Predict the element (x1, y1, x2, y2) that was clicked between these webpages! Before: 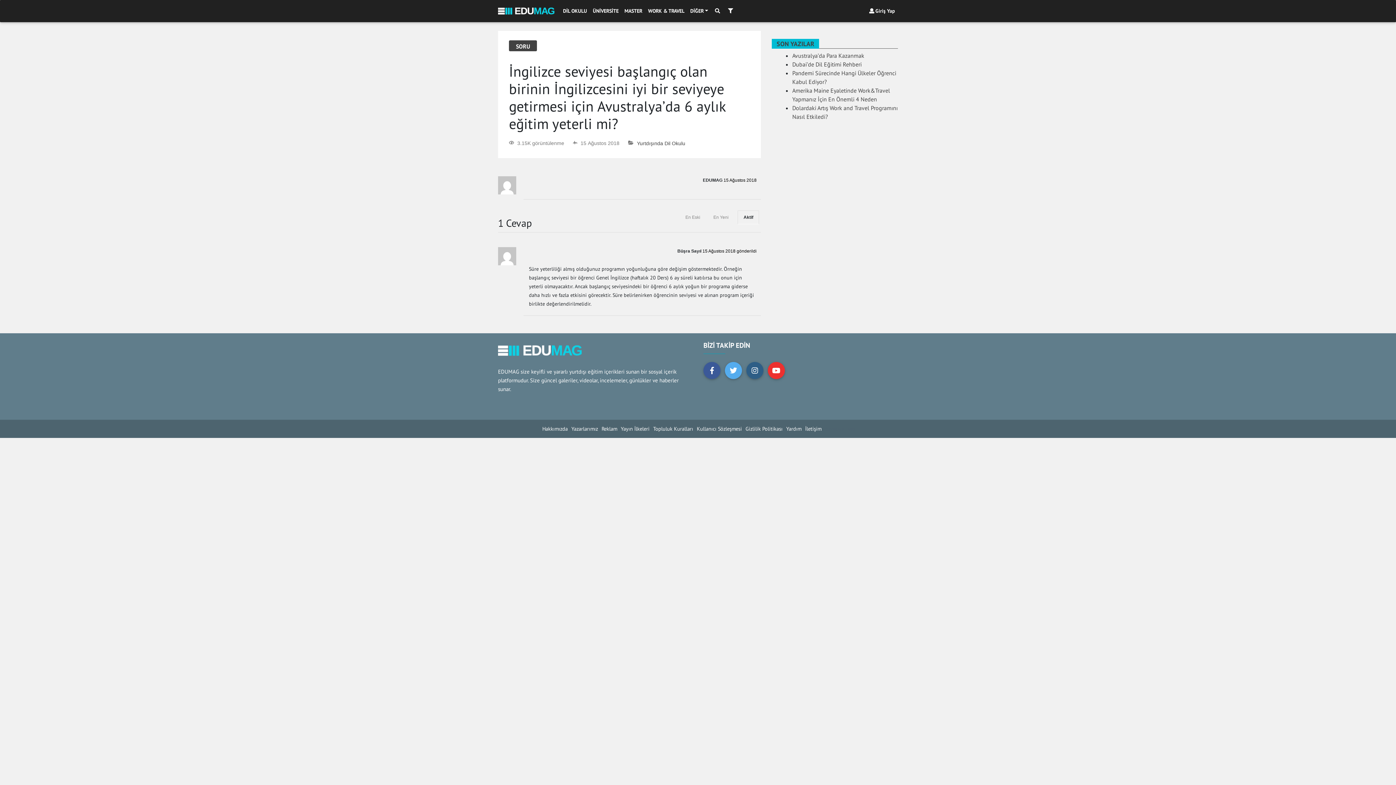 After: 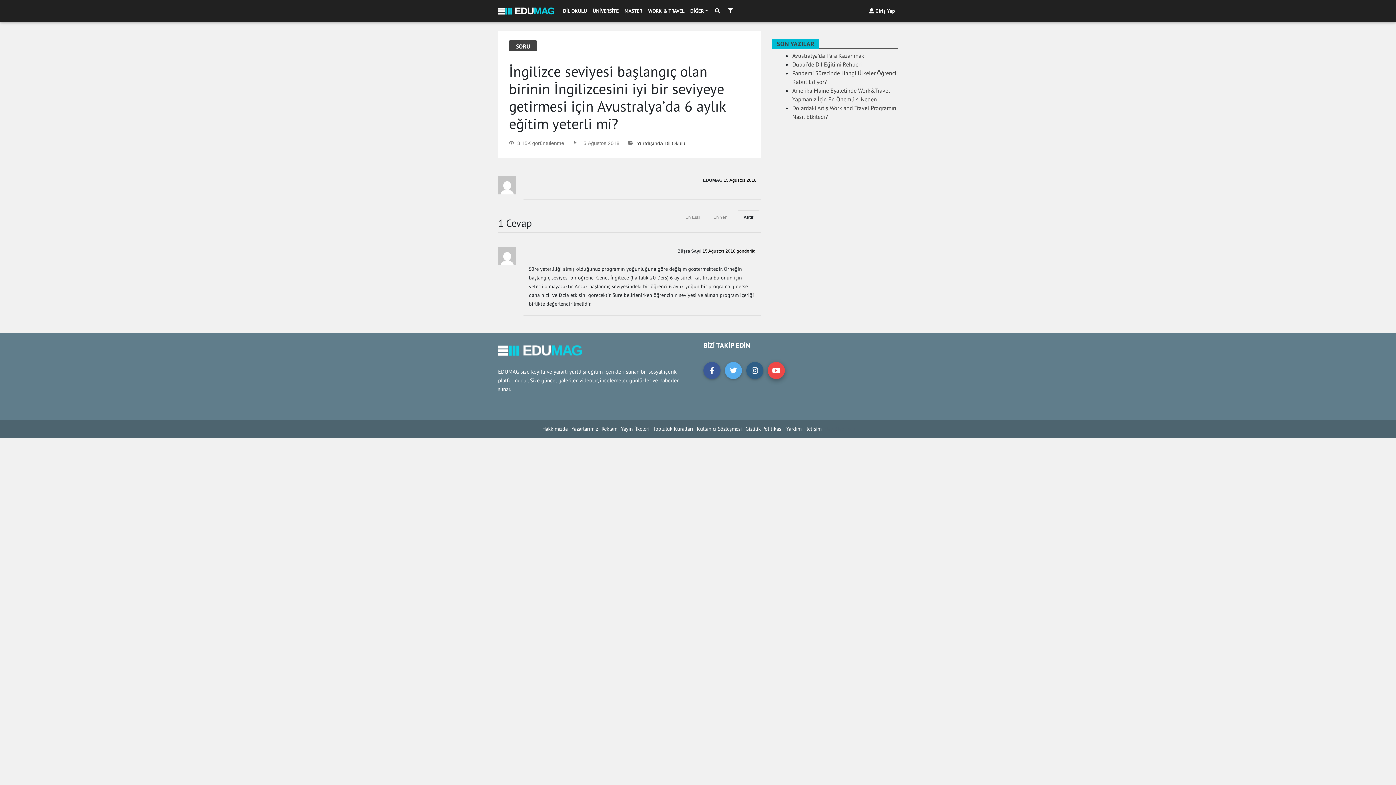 Action: bbox: (768, 362, 785, 379)